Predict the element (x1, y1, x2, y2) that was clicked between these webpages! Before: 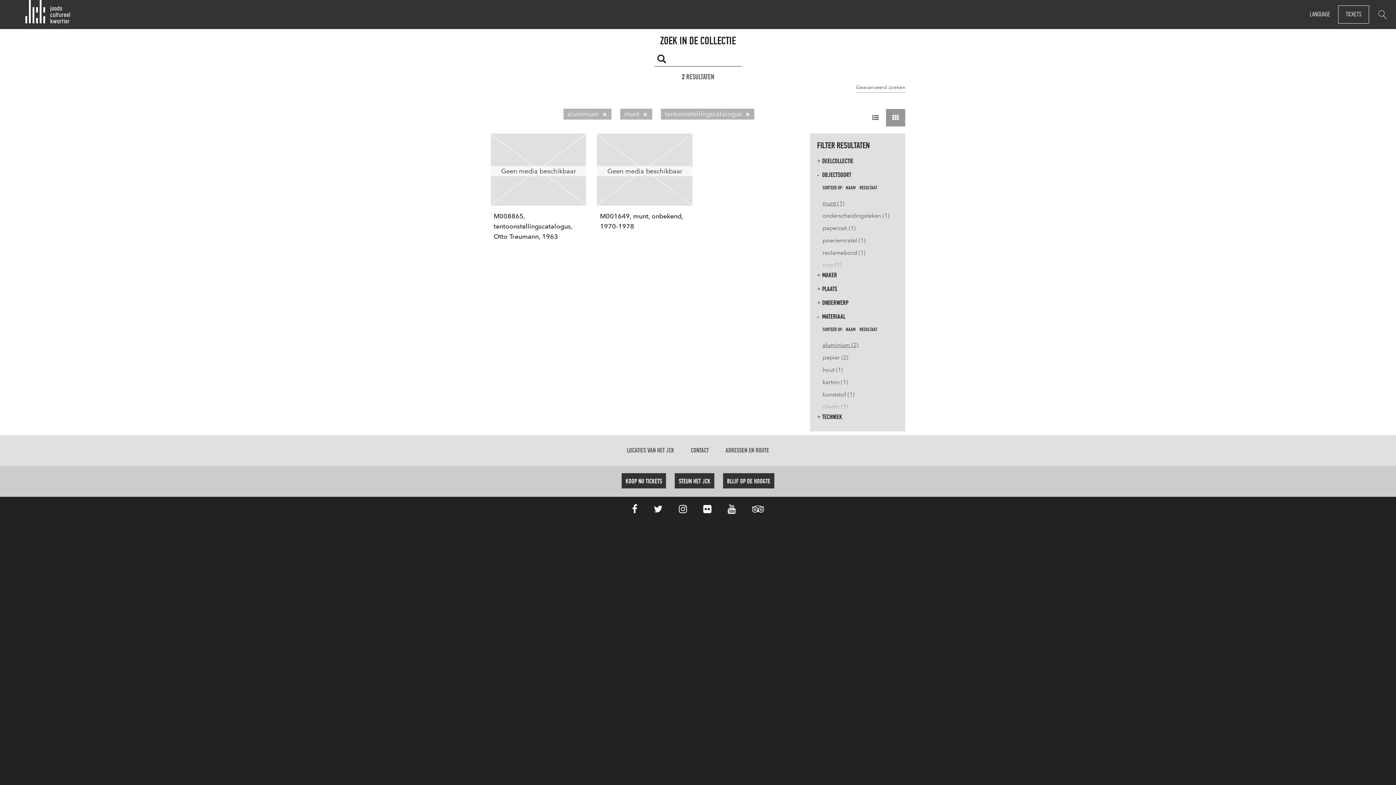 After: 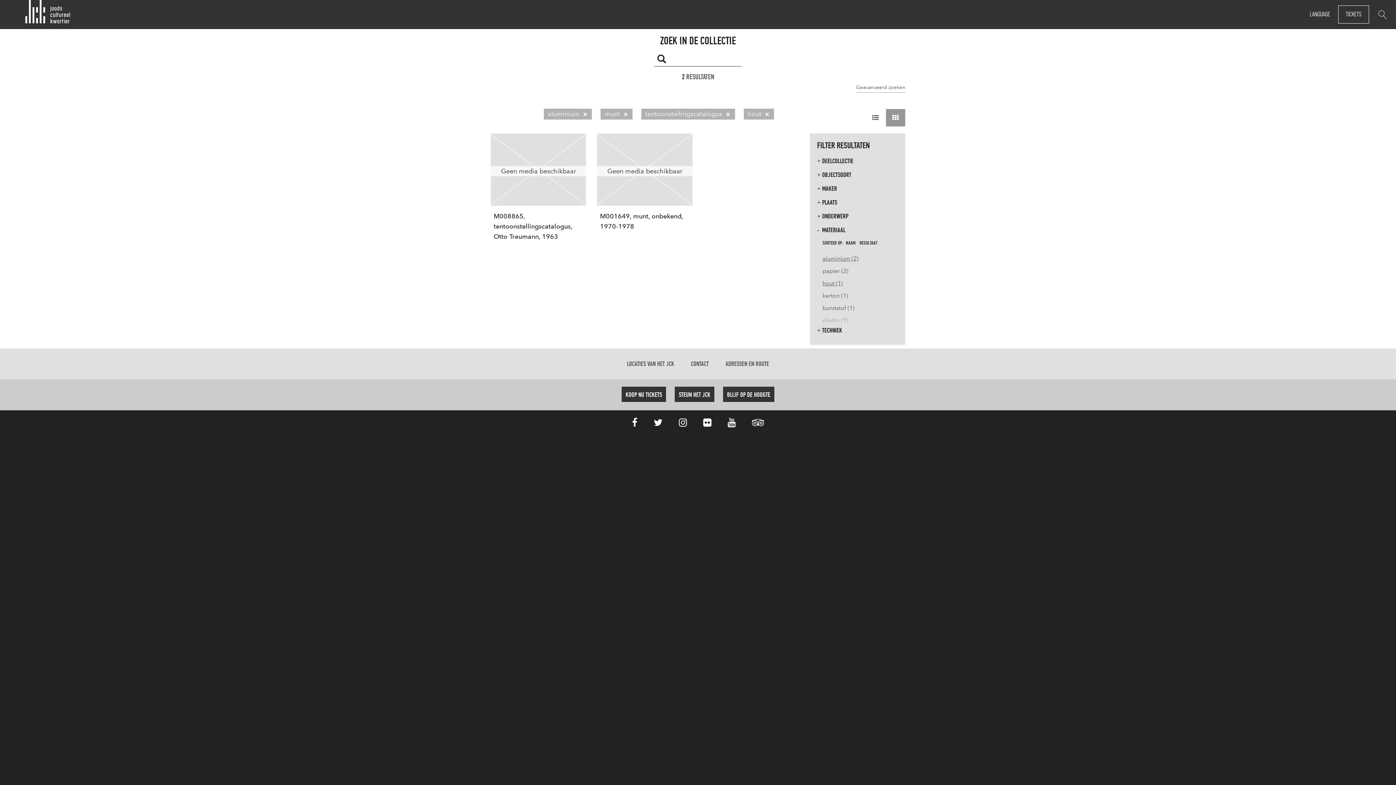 Action: bbox: (822, 364, 898, 376) label: hout (1)